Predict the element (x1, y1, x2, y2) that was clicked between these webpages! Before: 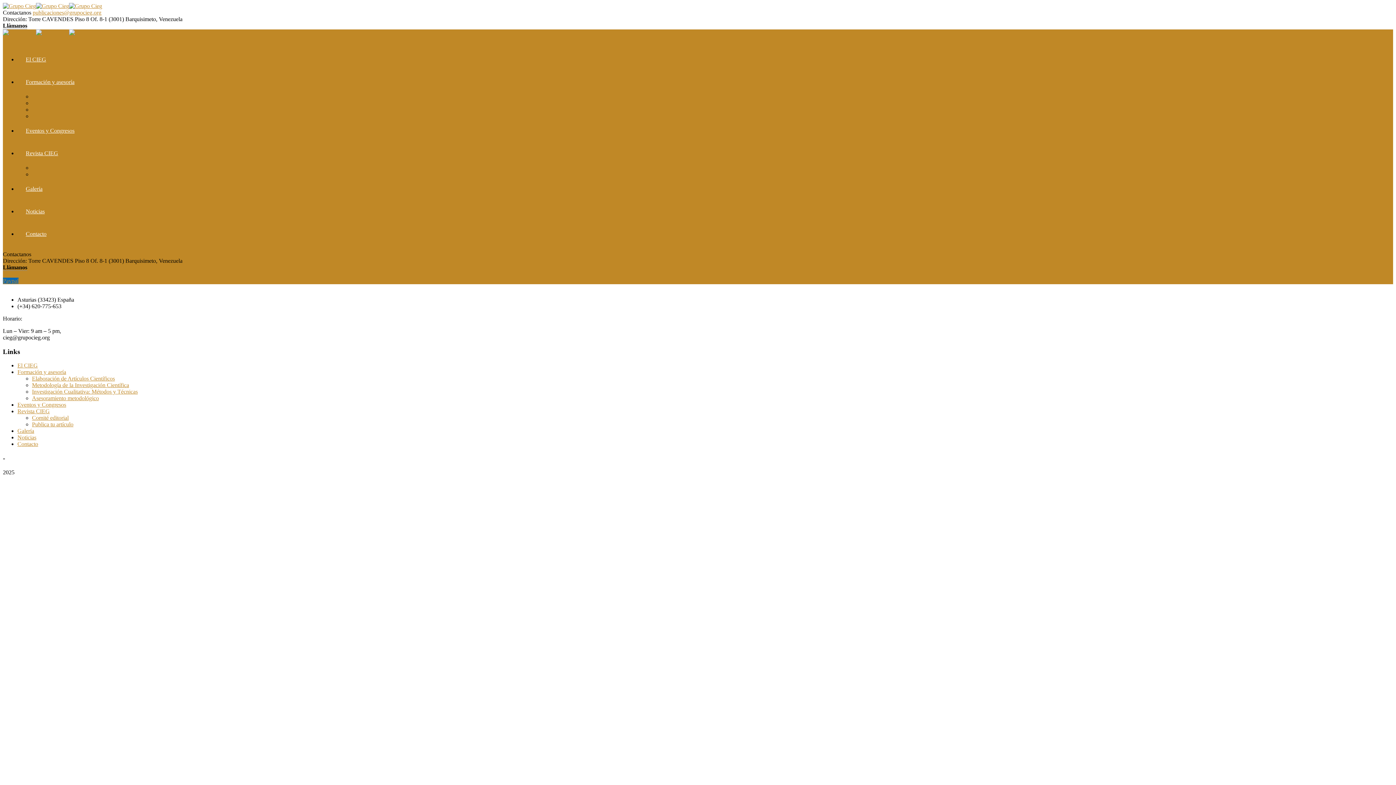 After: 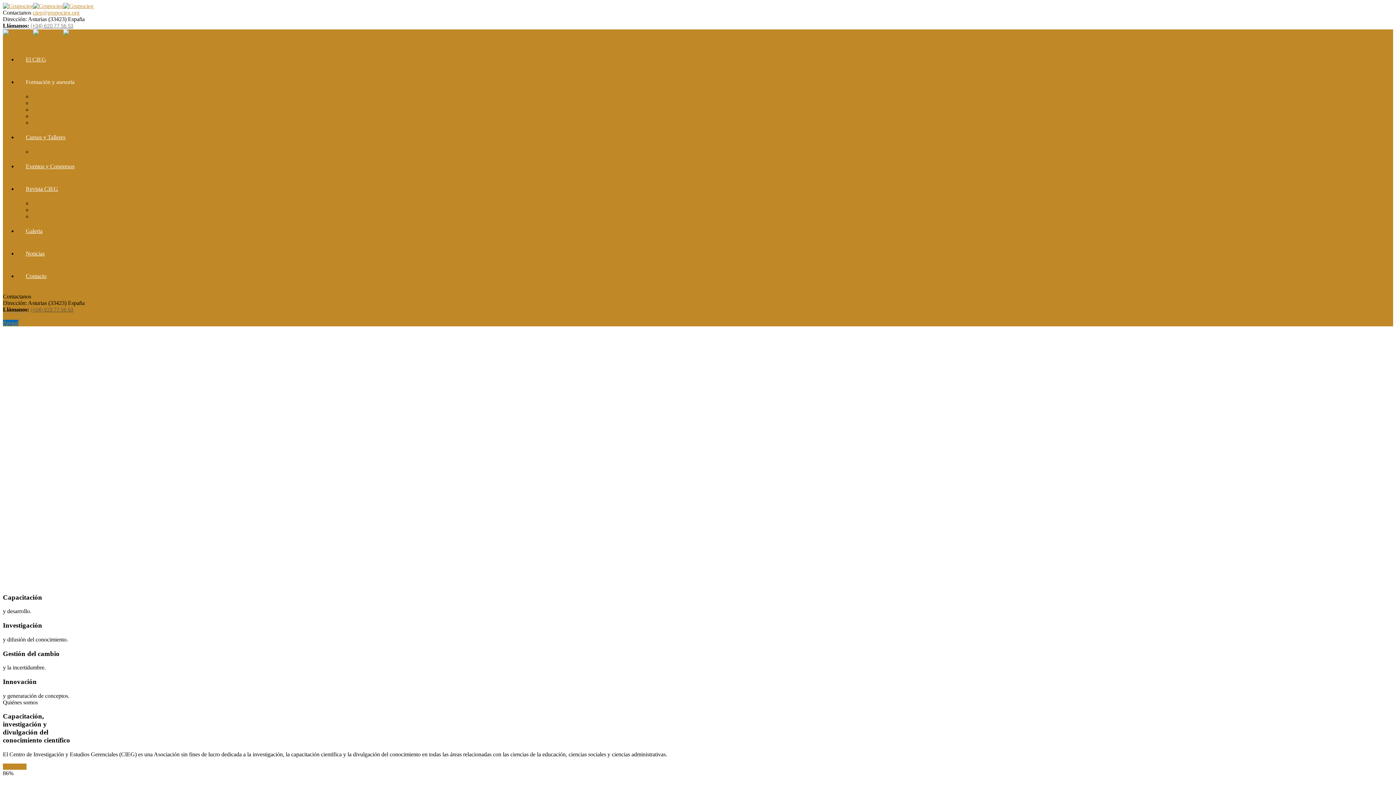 Action: bbox: (17, 362, 37, 368) label: El CIEG